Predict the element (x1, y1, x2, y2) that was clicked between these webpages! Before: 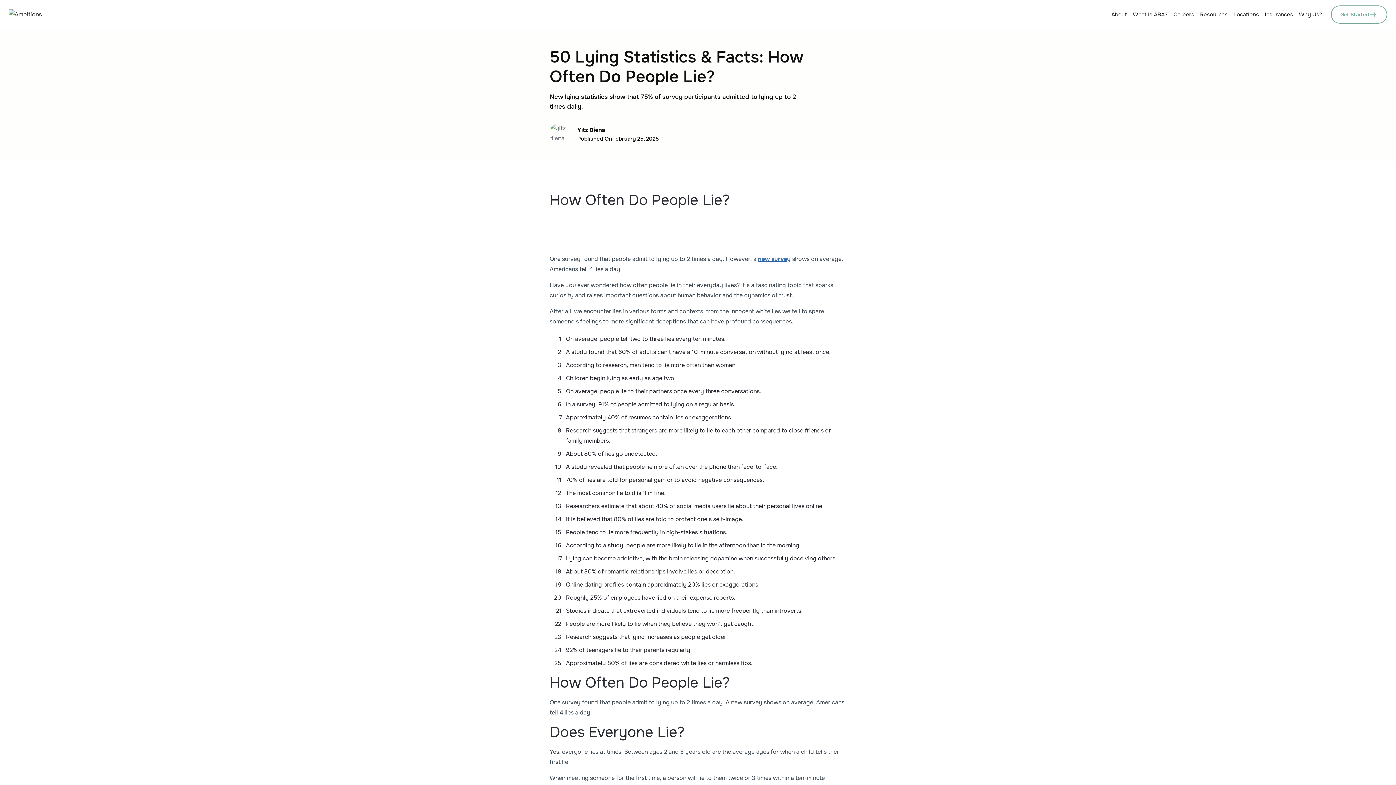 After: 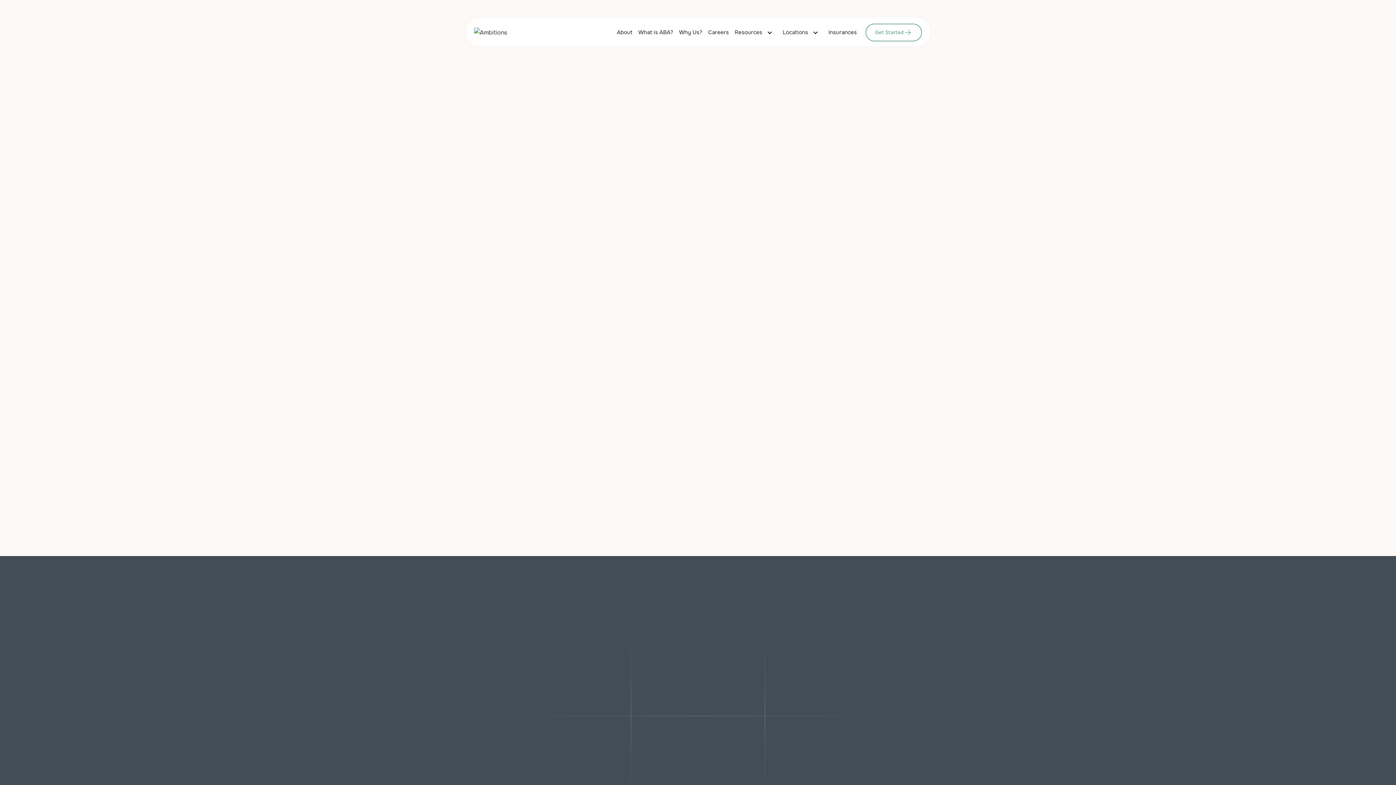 Action: bbox: (8, 9, 283, 19) label: home